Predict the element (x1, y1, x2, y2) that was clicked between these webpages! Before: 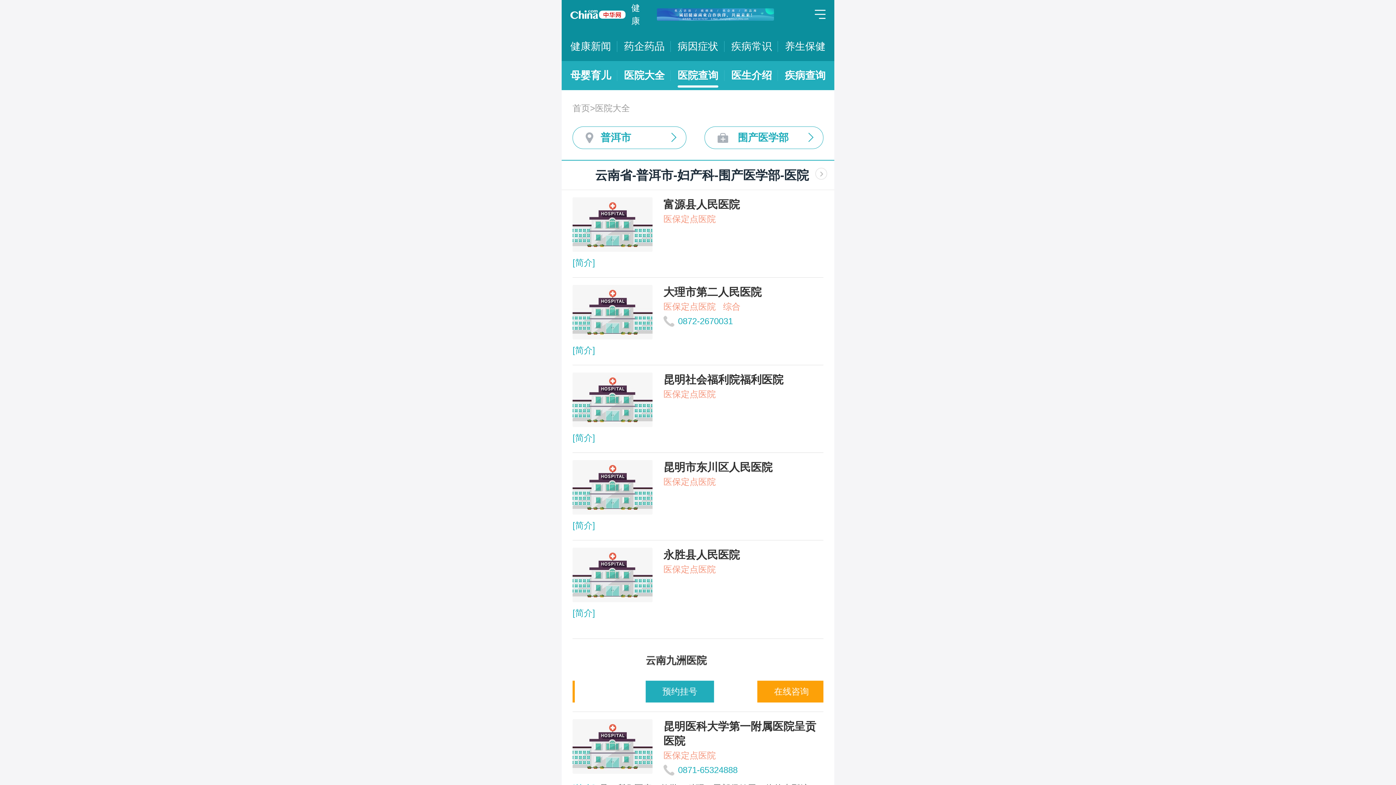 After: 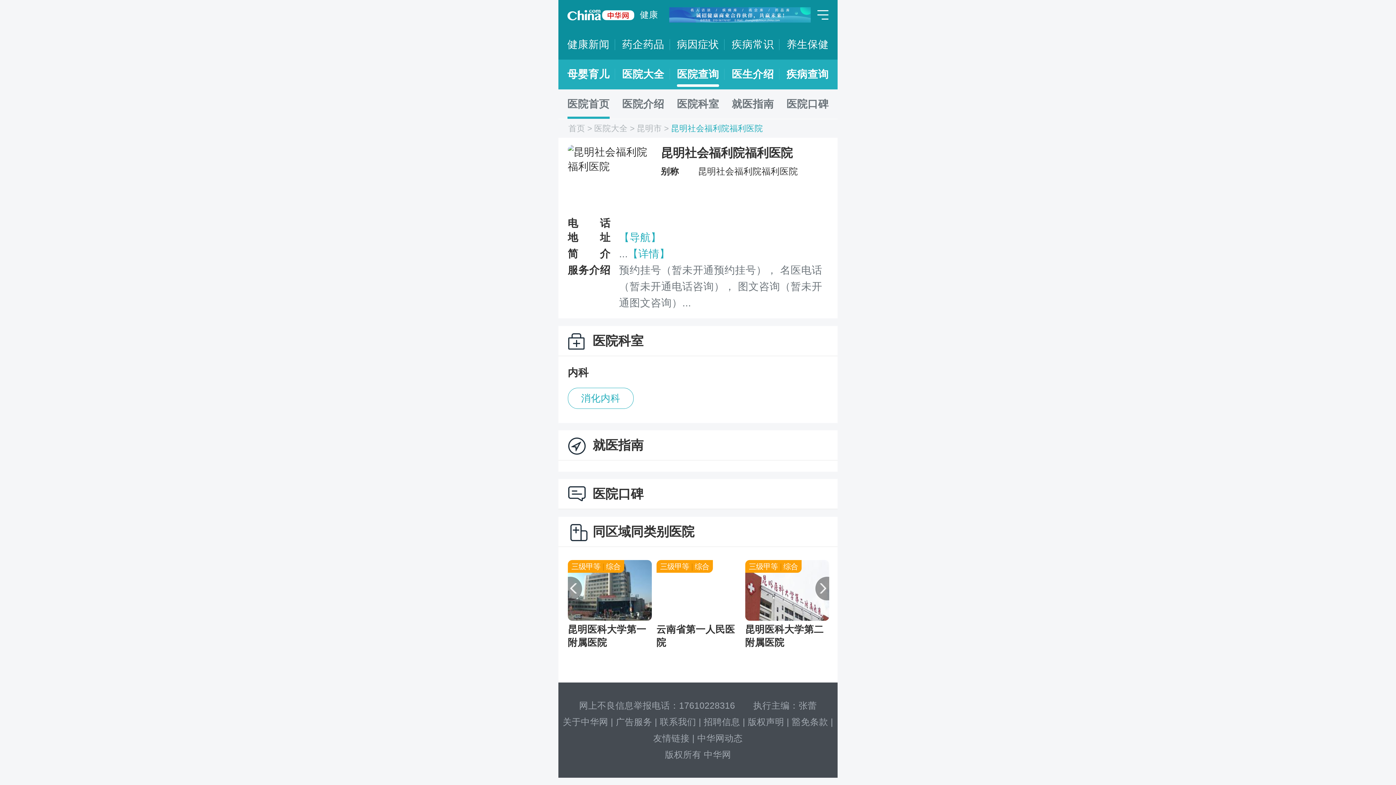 Action: bbox: (572, 372, 823, 445) label: 昆明社会福利院福利医院
医保定点医院

[简介]